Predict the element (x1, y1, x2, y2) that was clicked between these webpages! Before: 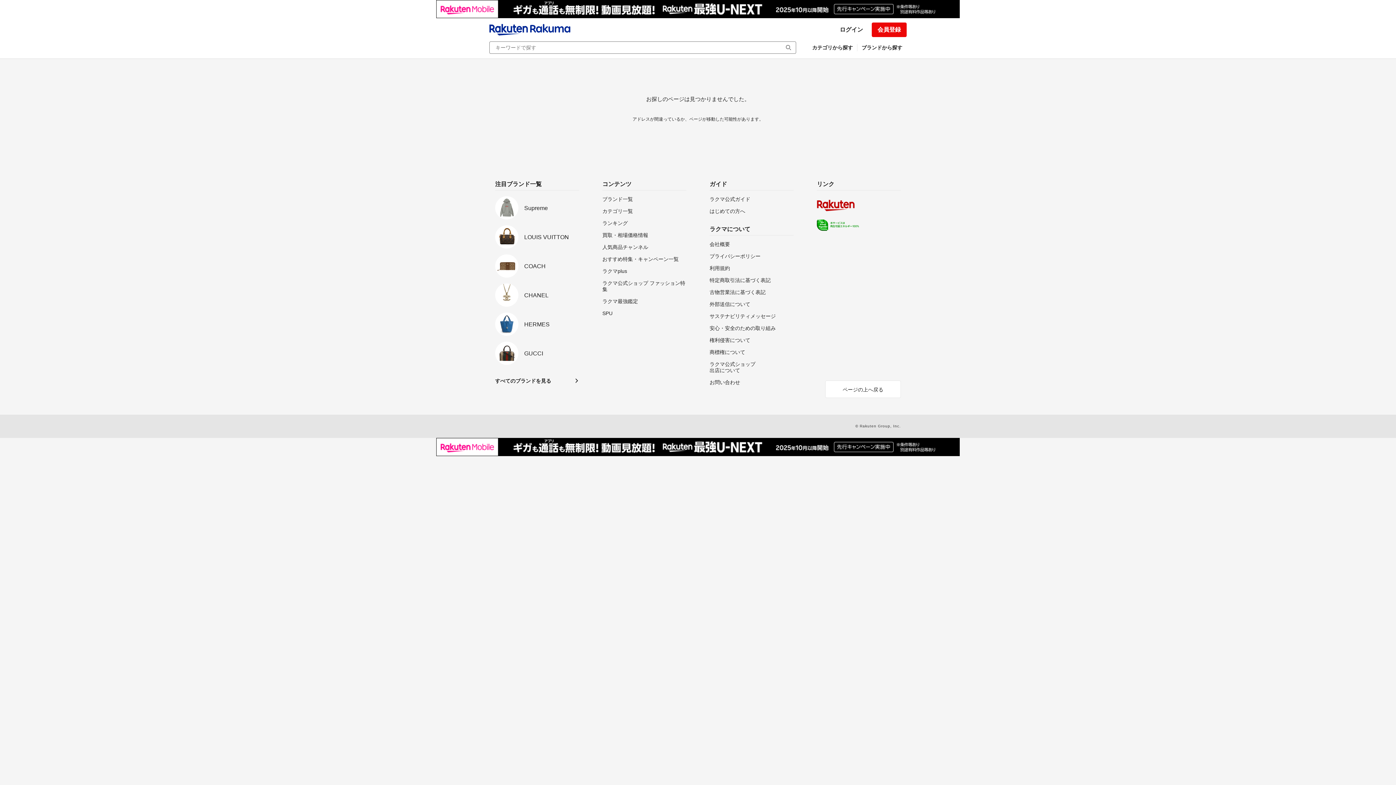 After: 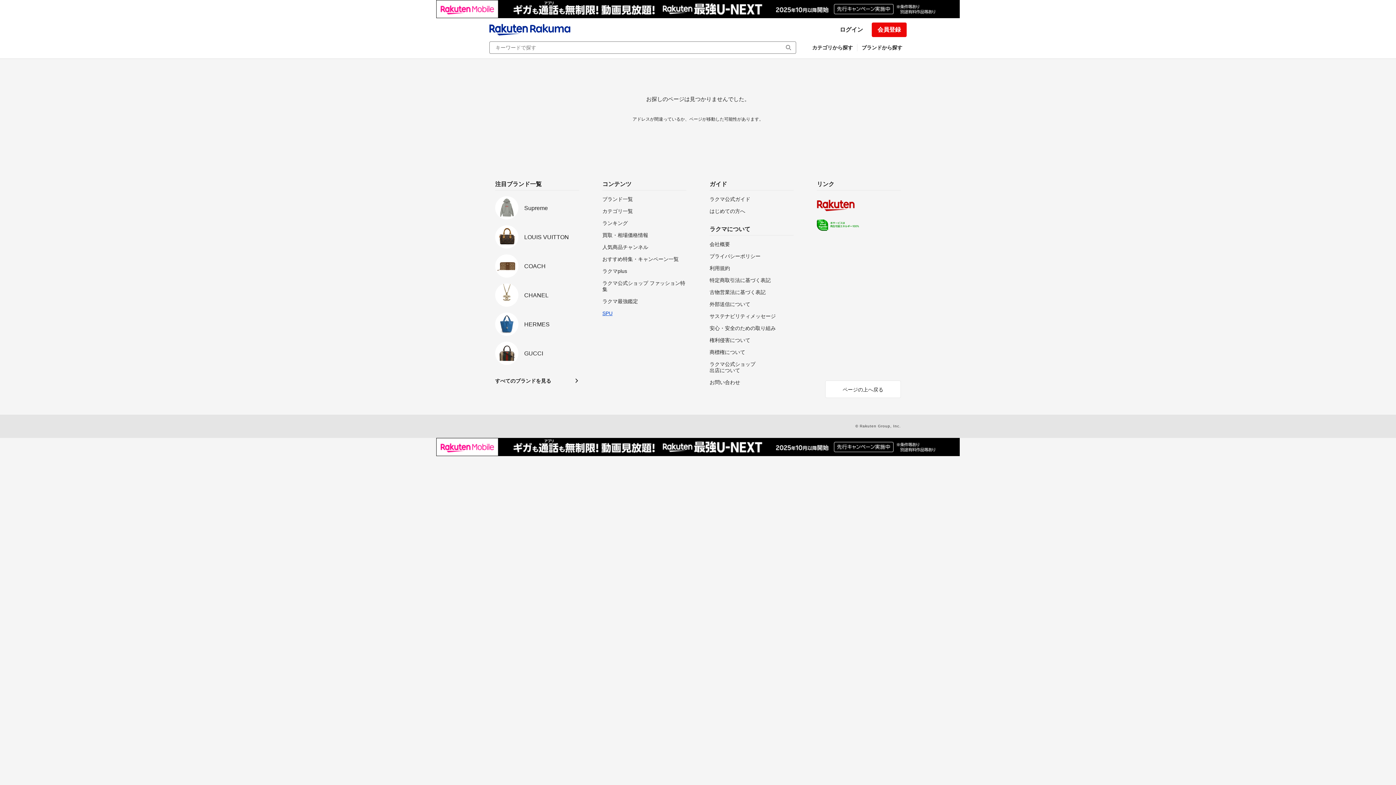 Action: label: SPU bbox: (602, 310, 686, 316)